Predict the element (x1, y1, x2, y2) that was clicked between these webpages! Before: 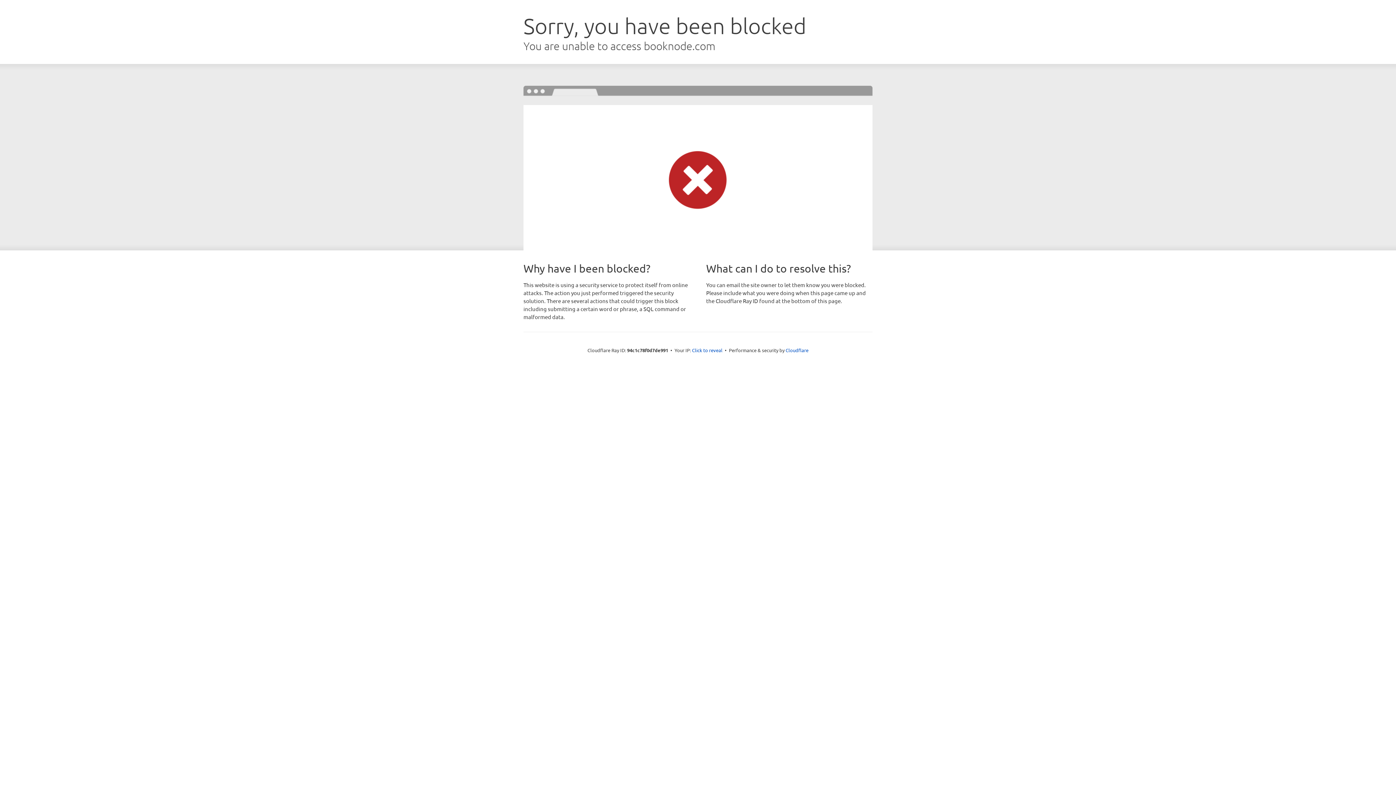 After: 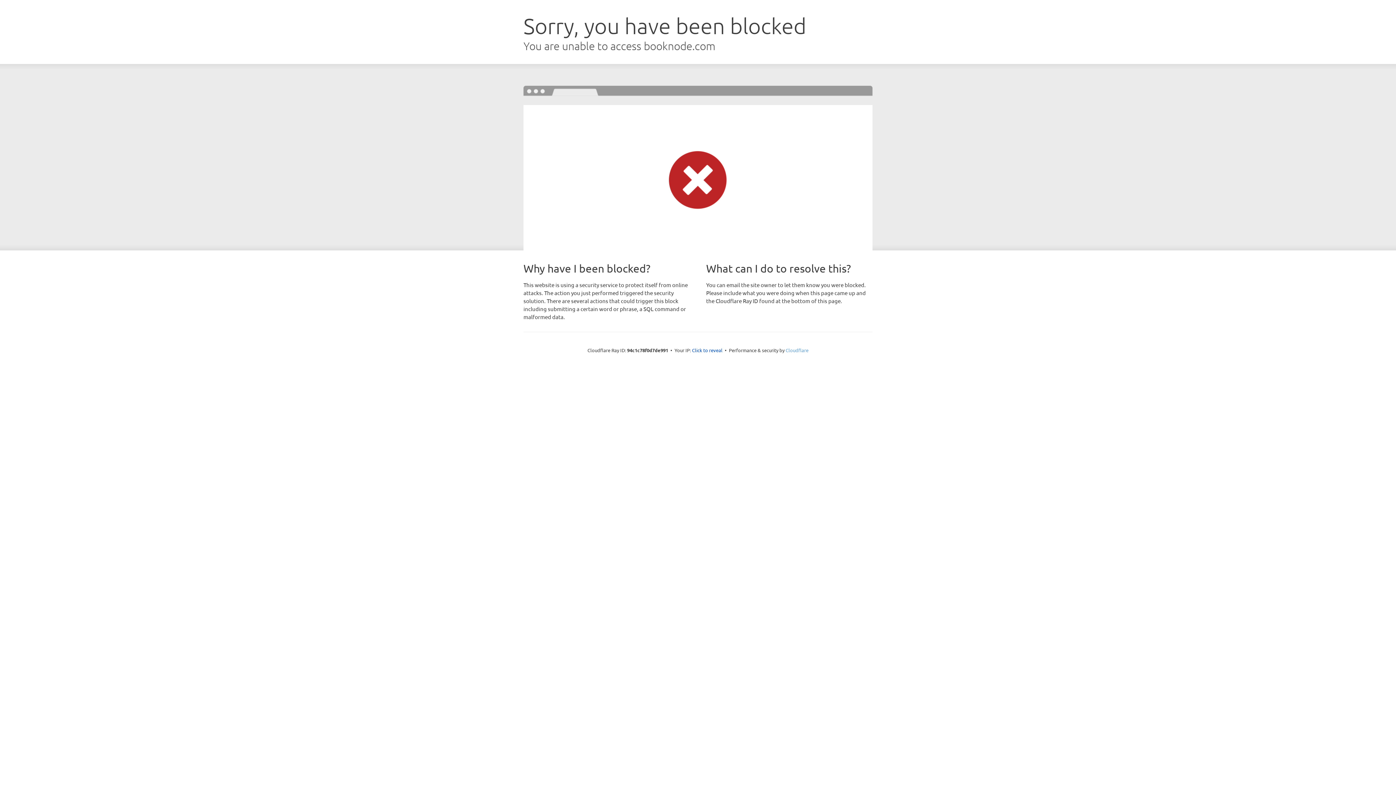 Action: label: Cloudflare bbox: (785, 347, 808, 353)